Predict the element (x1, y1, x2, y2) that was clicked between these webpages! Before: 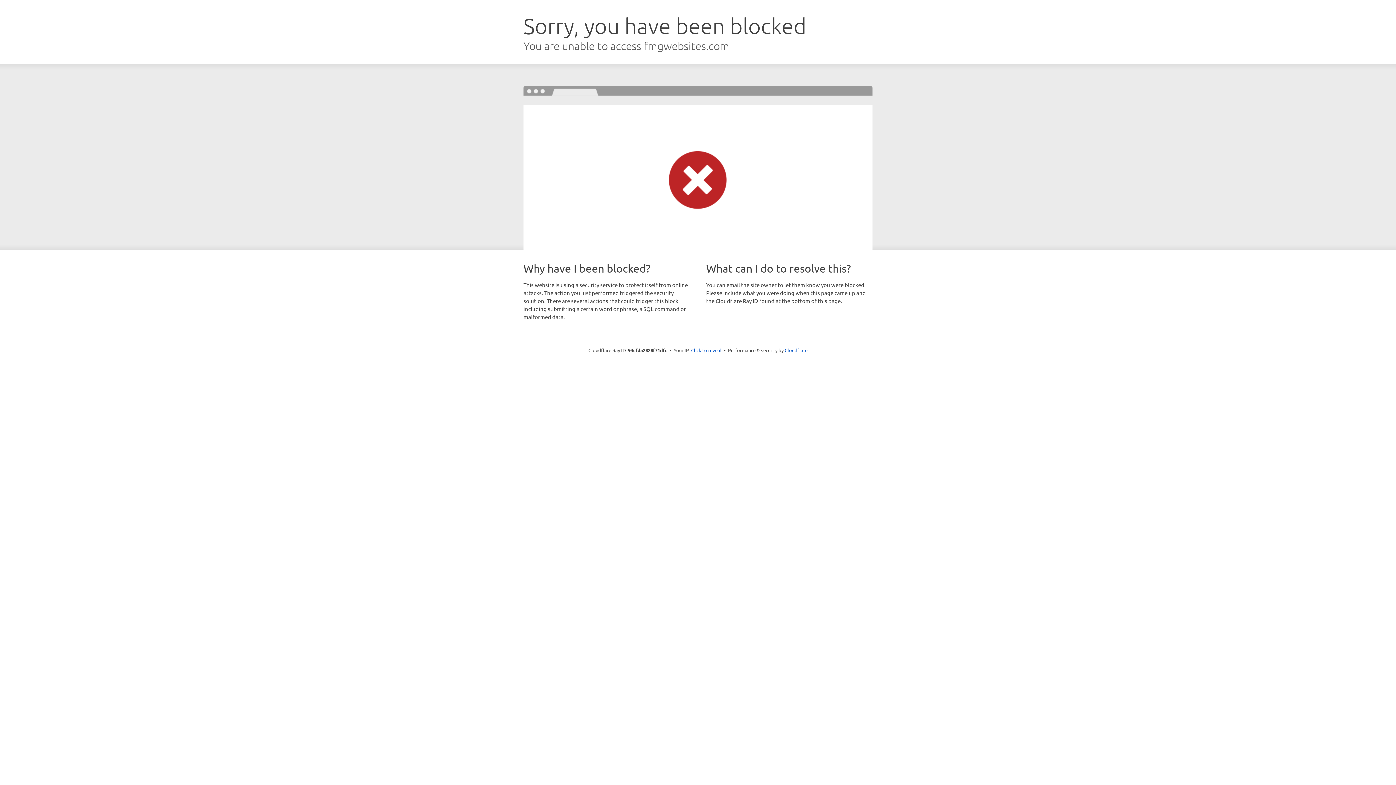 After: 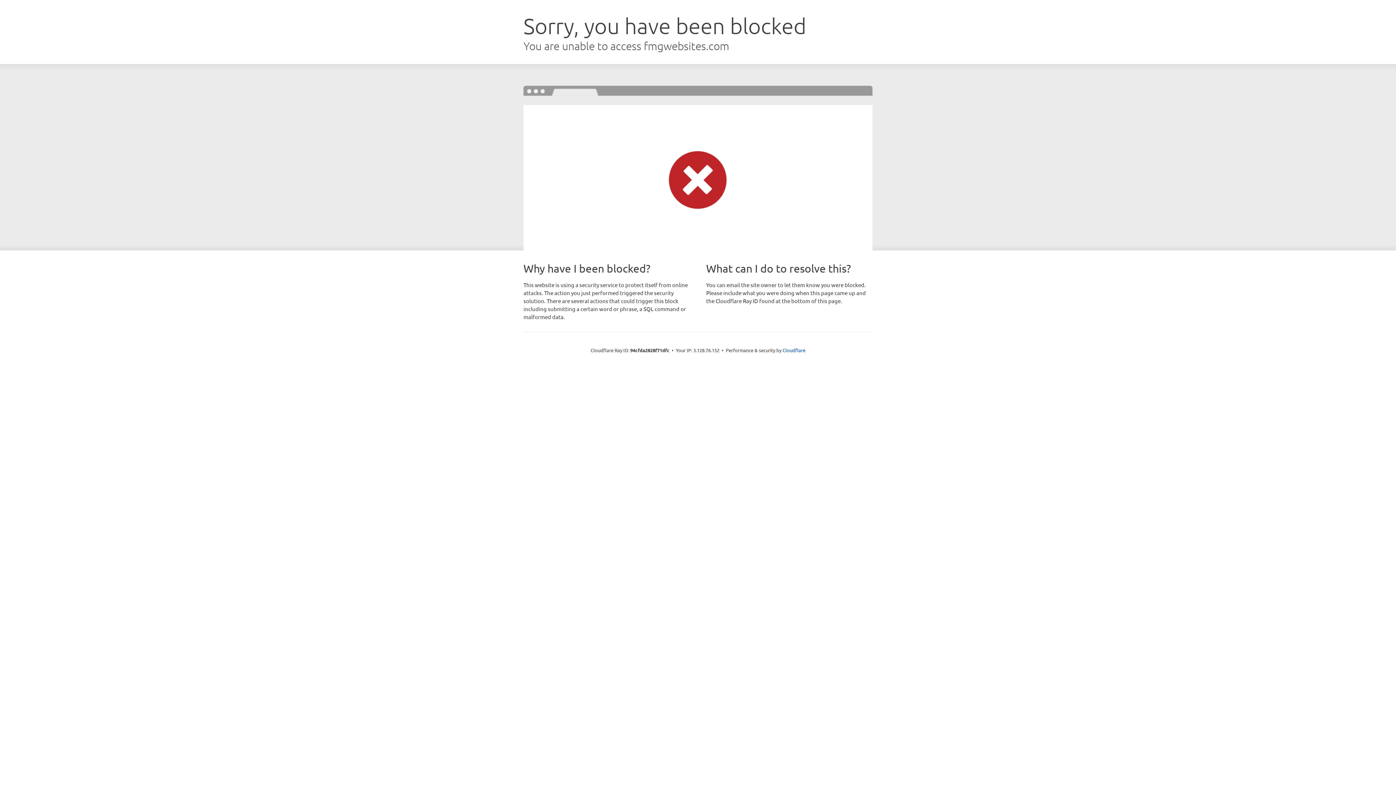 Action: label: Click to reveal bbox: (691, 346, 721, 353)